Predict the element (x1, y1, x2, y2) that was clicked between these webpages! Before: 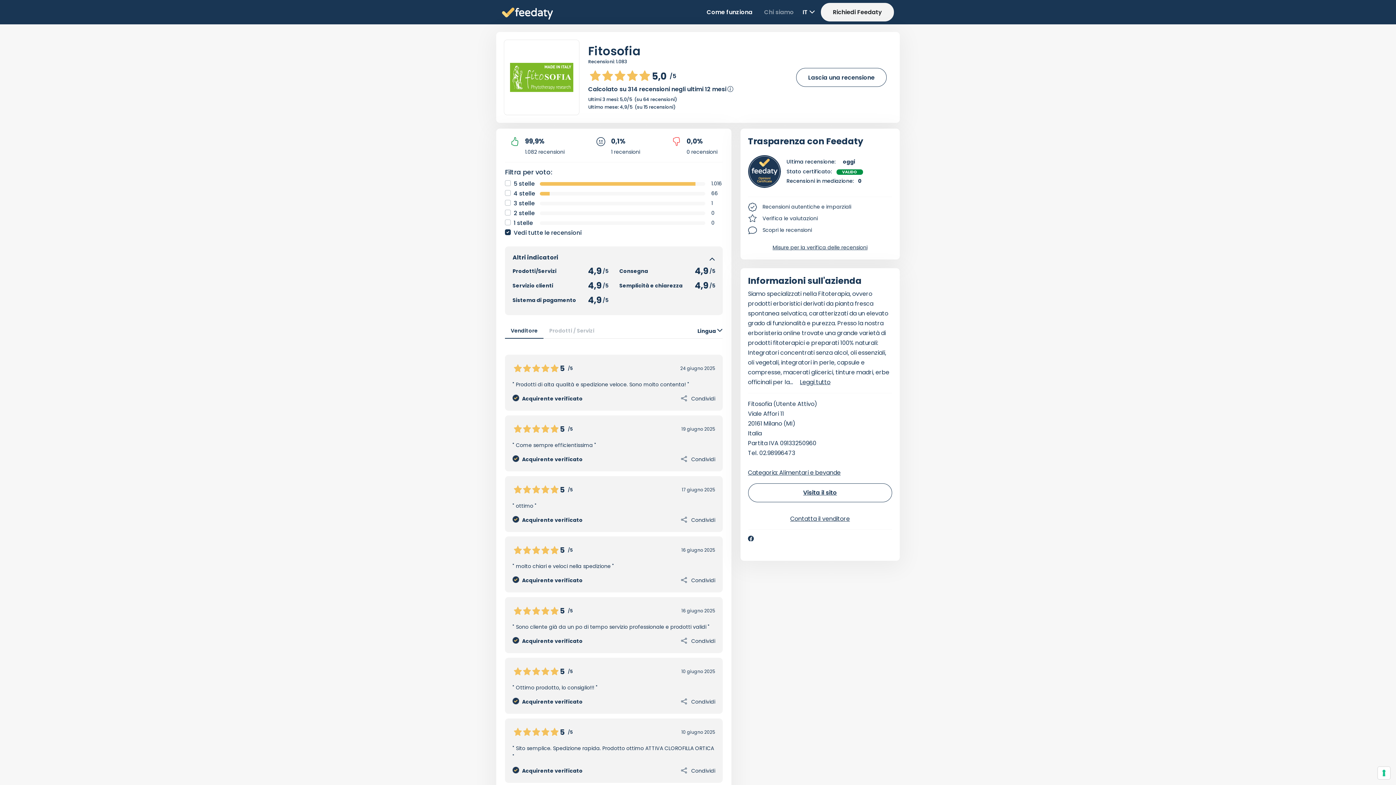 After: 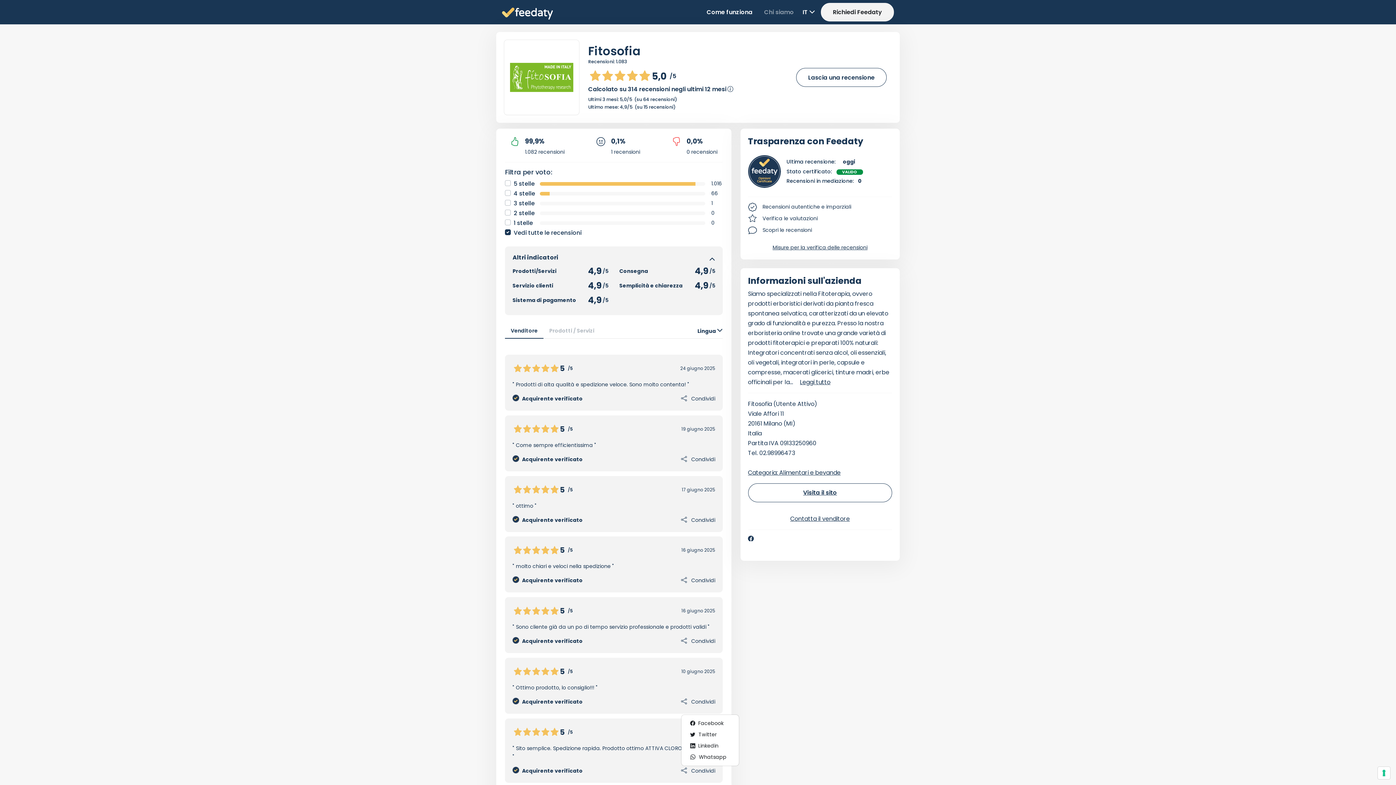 Action: label:  Condividi bbox: (681, 767, 715, 775)